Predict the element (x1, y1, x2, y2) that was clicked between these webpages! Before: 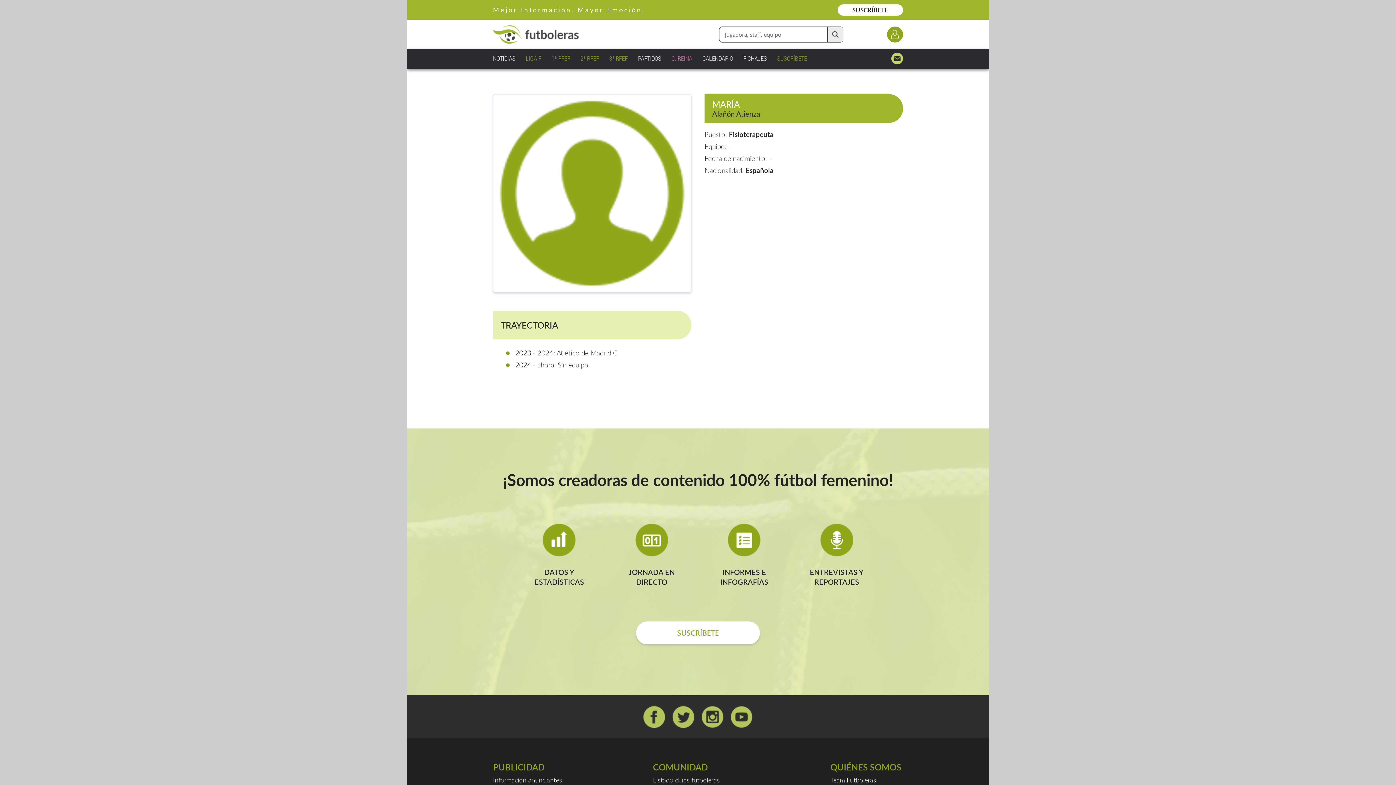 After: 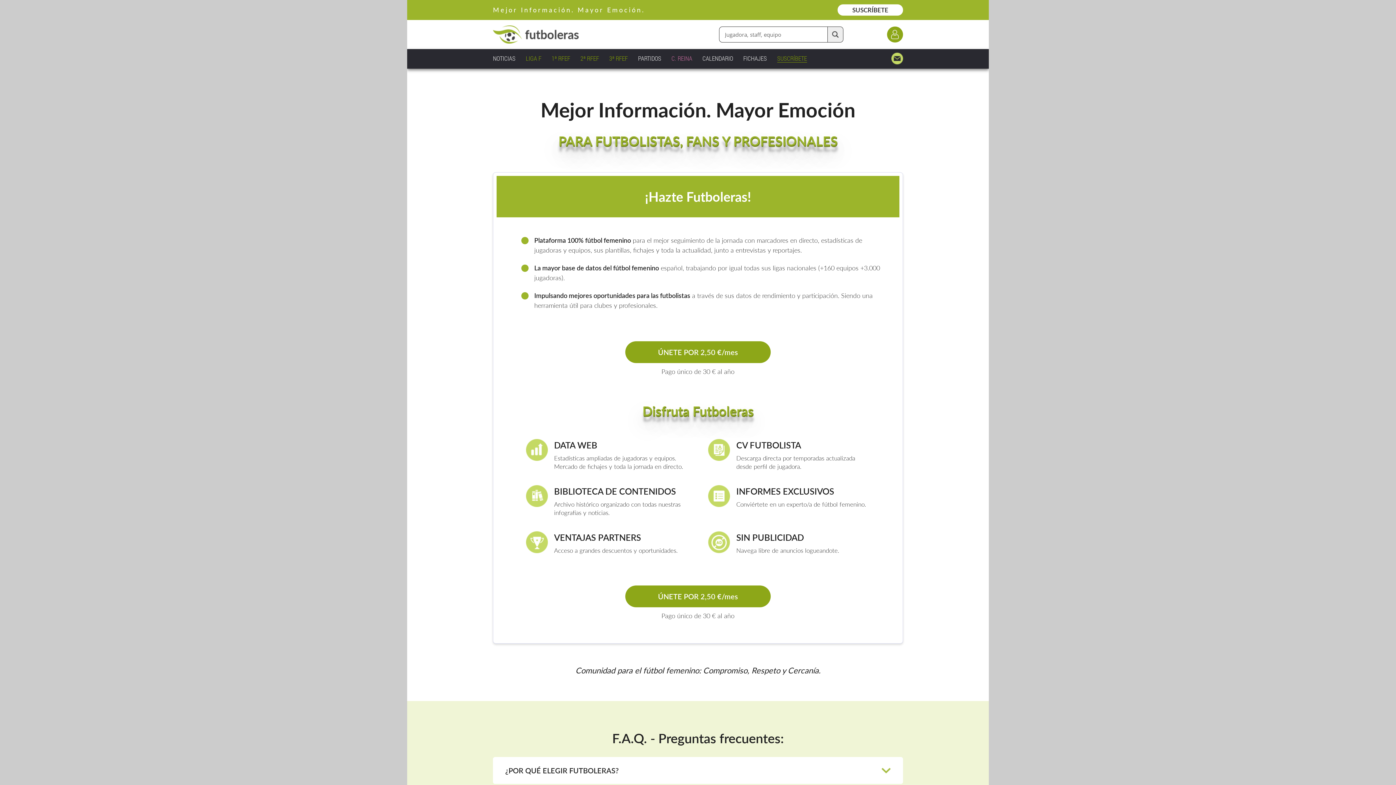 Action: bbox: (837, 4, 903, 15) label: SUSCRÍBETE